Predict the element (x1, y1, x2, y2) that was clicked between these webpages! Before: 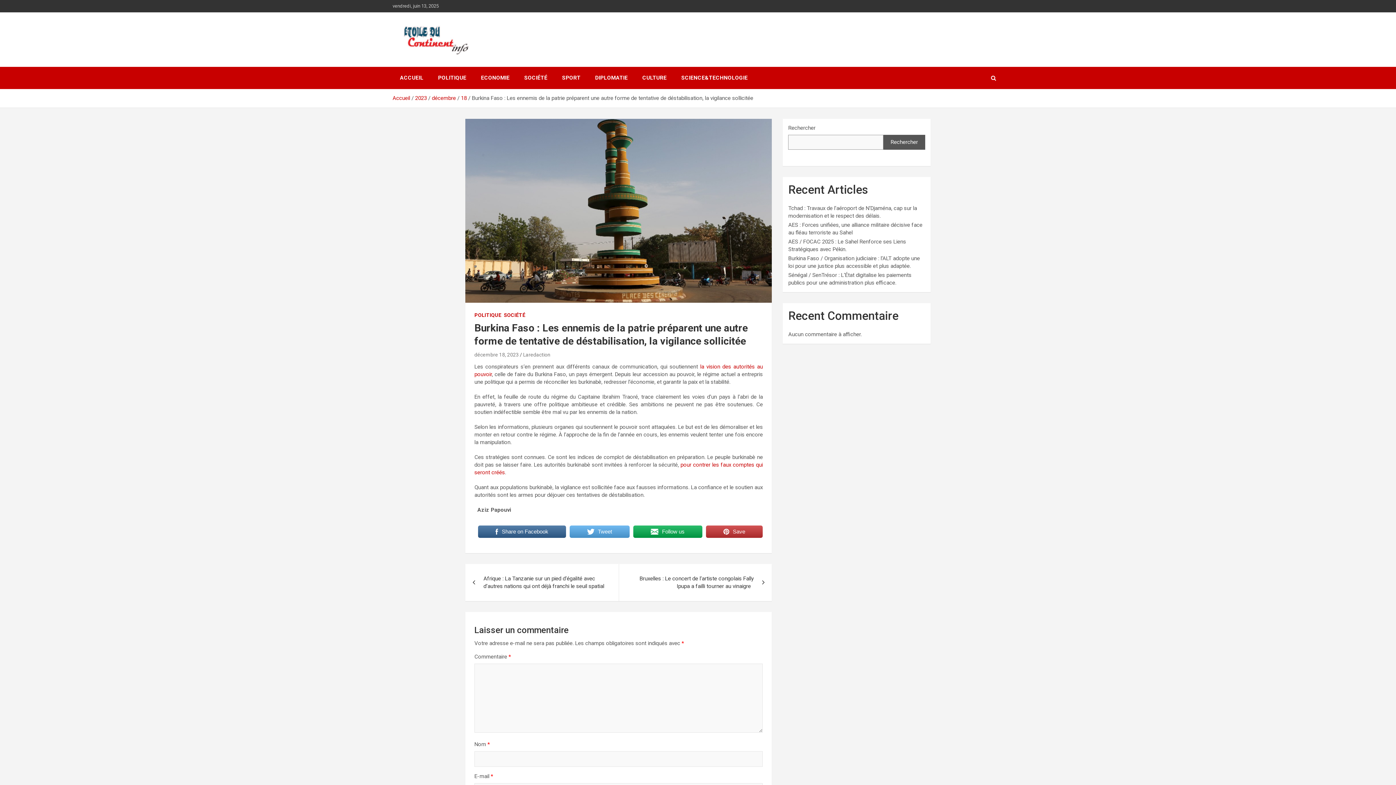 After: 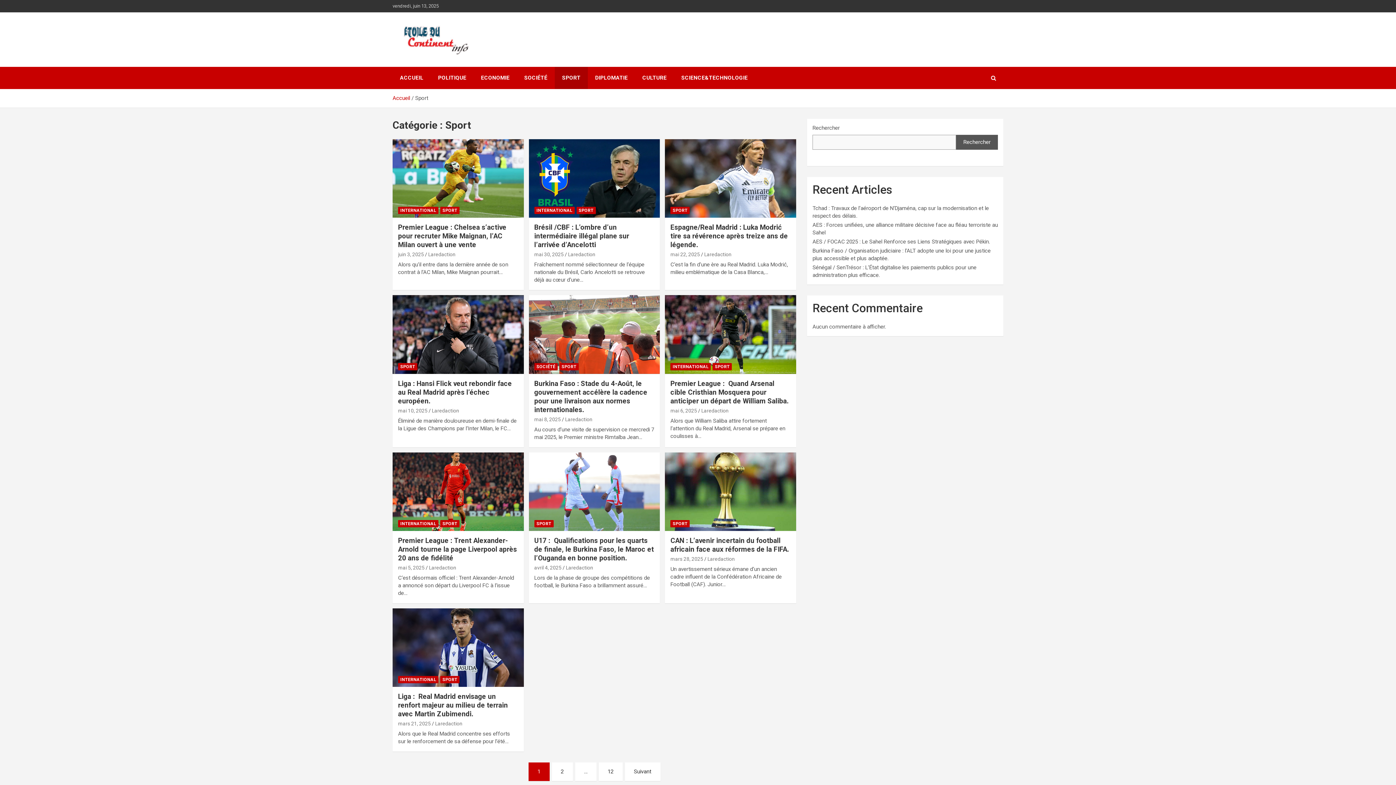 Action: bbox: (554, 66, 588, 89) label: SPORT